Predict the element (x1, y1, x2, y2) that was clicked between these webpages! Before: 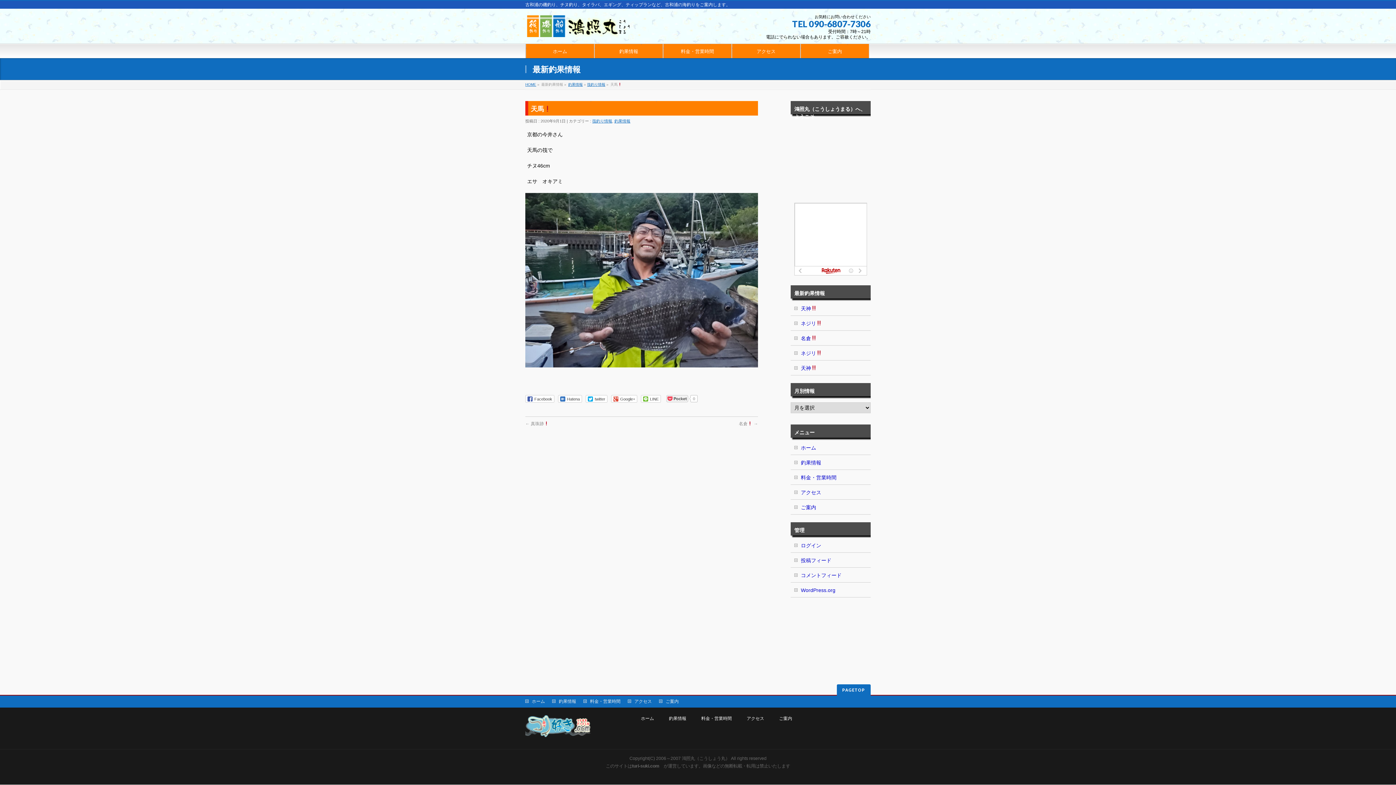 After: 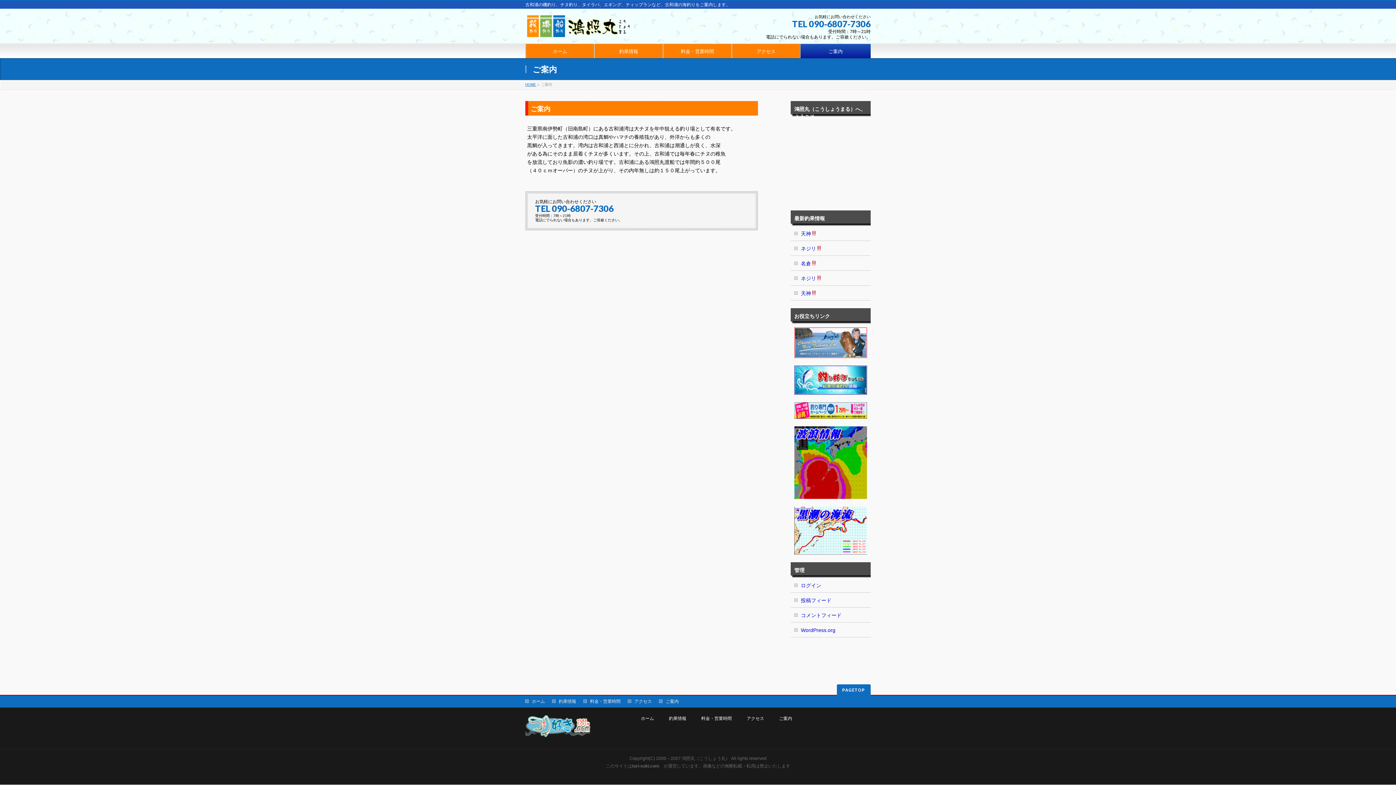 Action: bbox: (772, 716, 799, 722) label: ご案内